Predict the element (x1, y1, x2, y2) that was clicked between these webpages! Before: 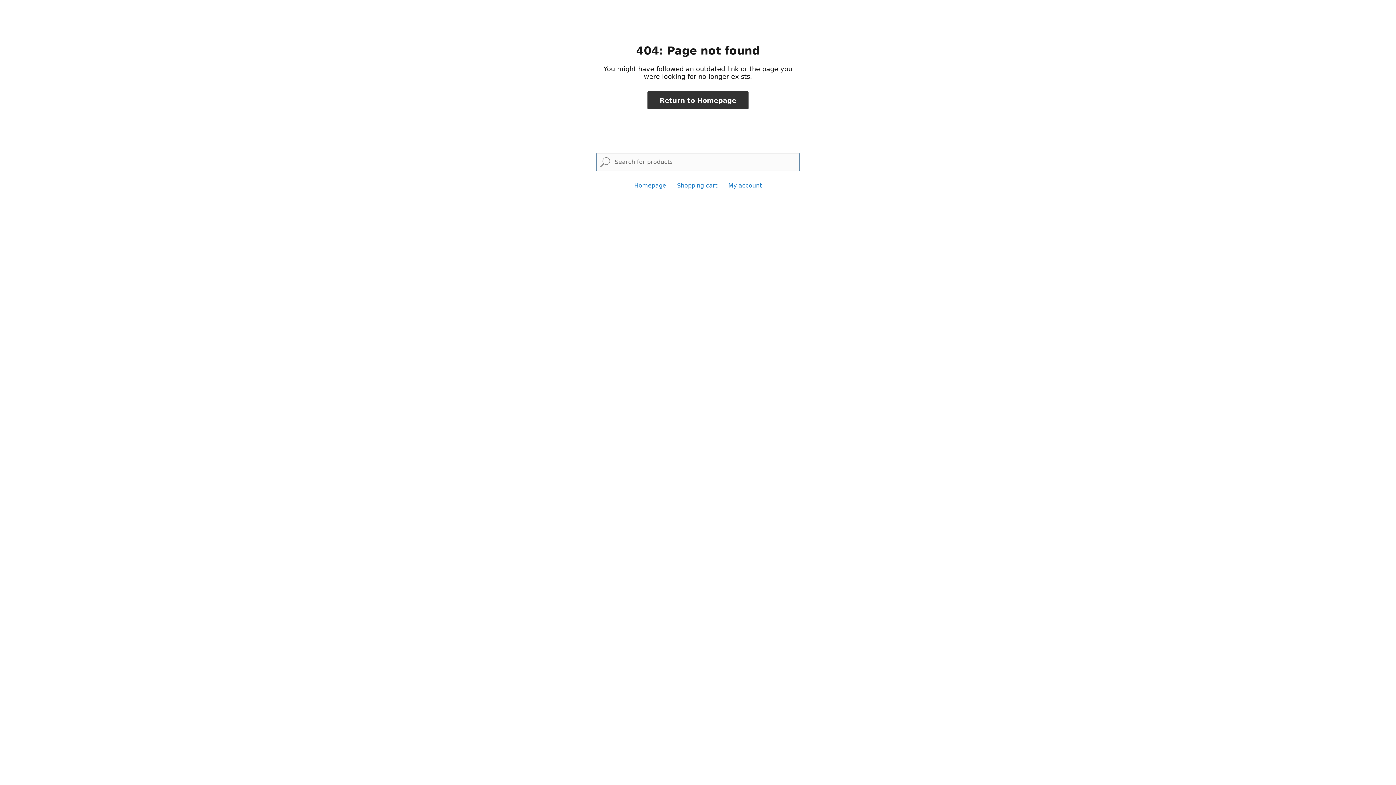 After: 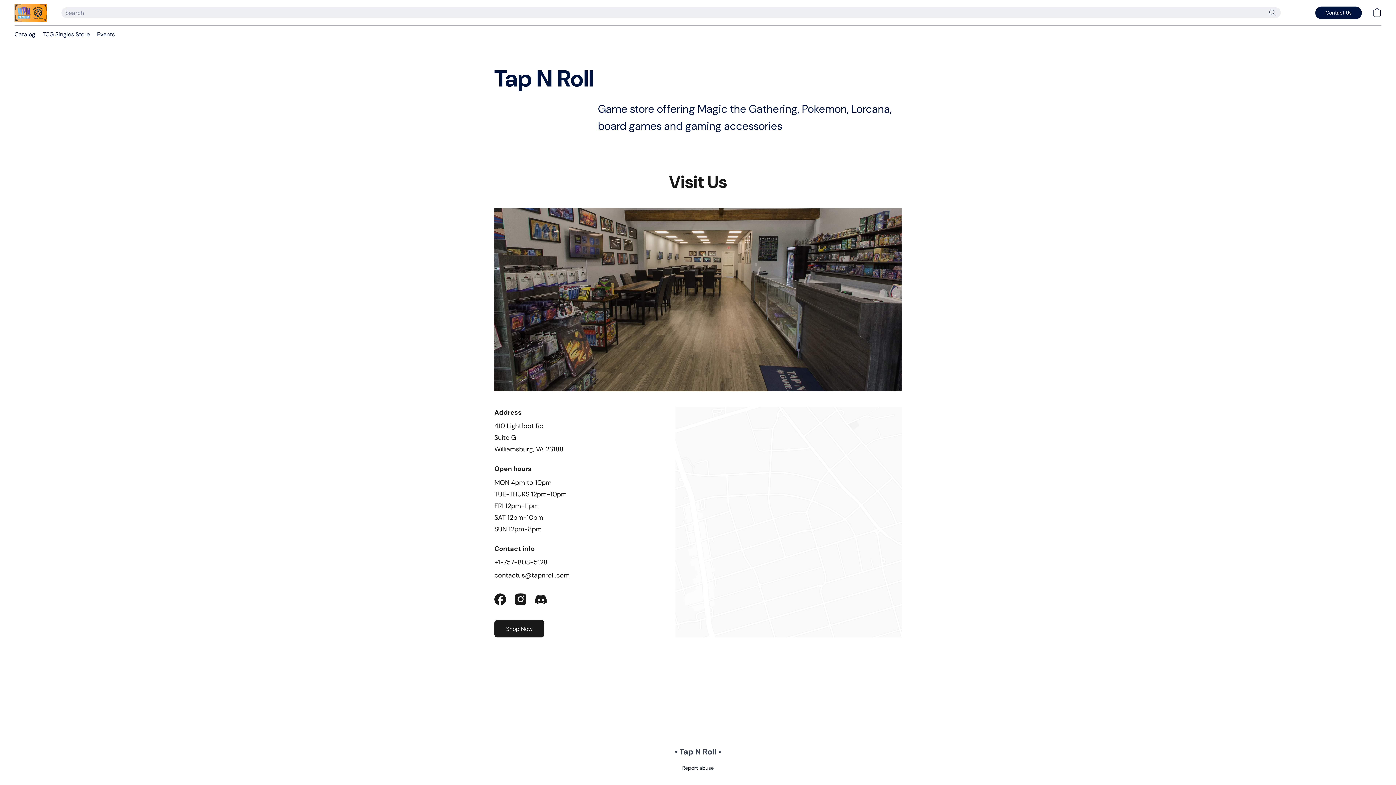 Action: label: Homepage bbox: (634, 182, 666, 189)